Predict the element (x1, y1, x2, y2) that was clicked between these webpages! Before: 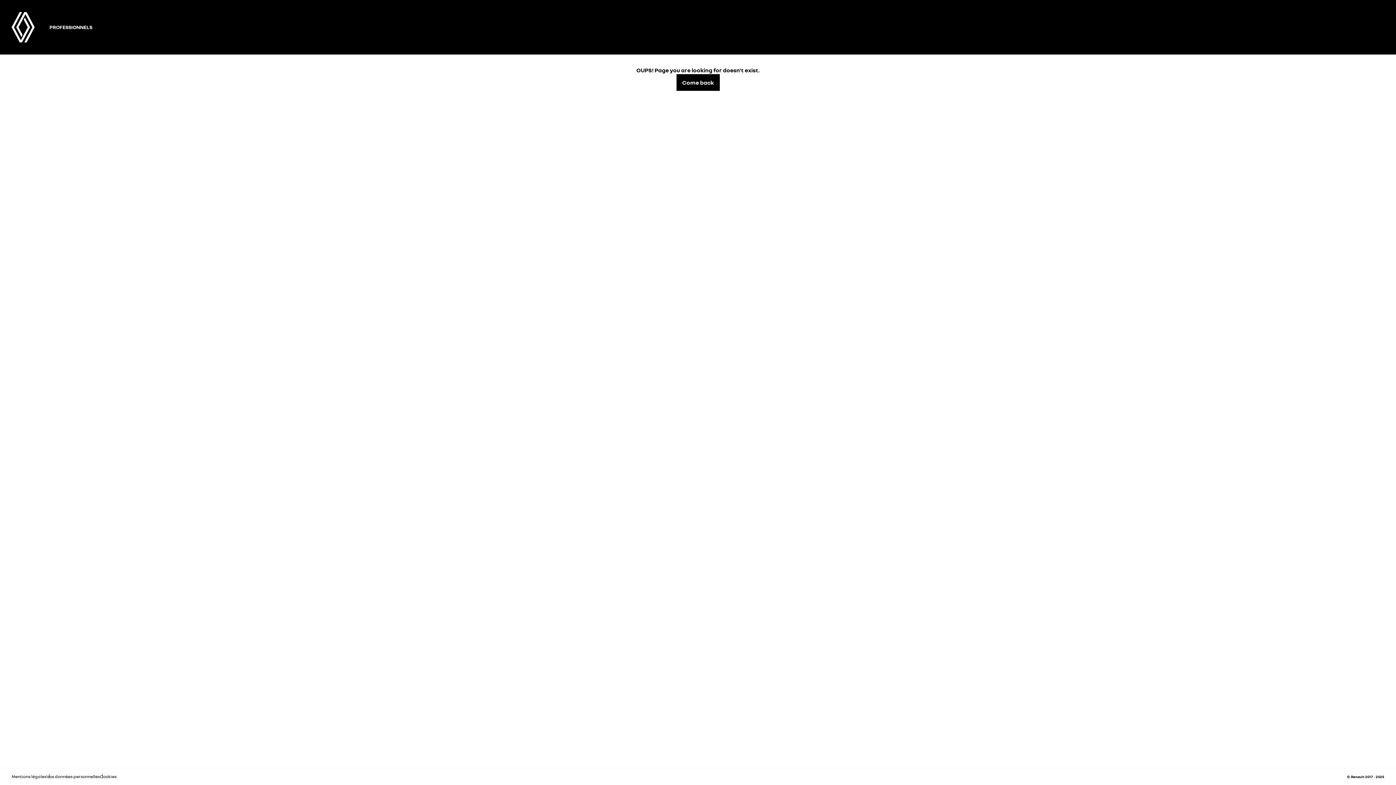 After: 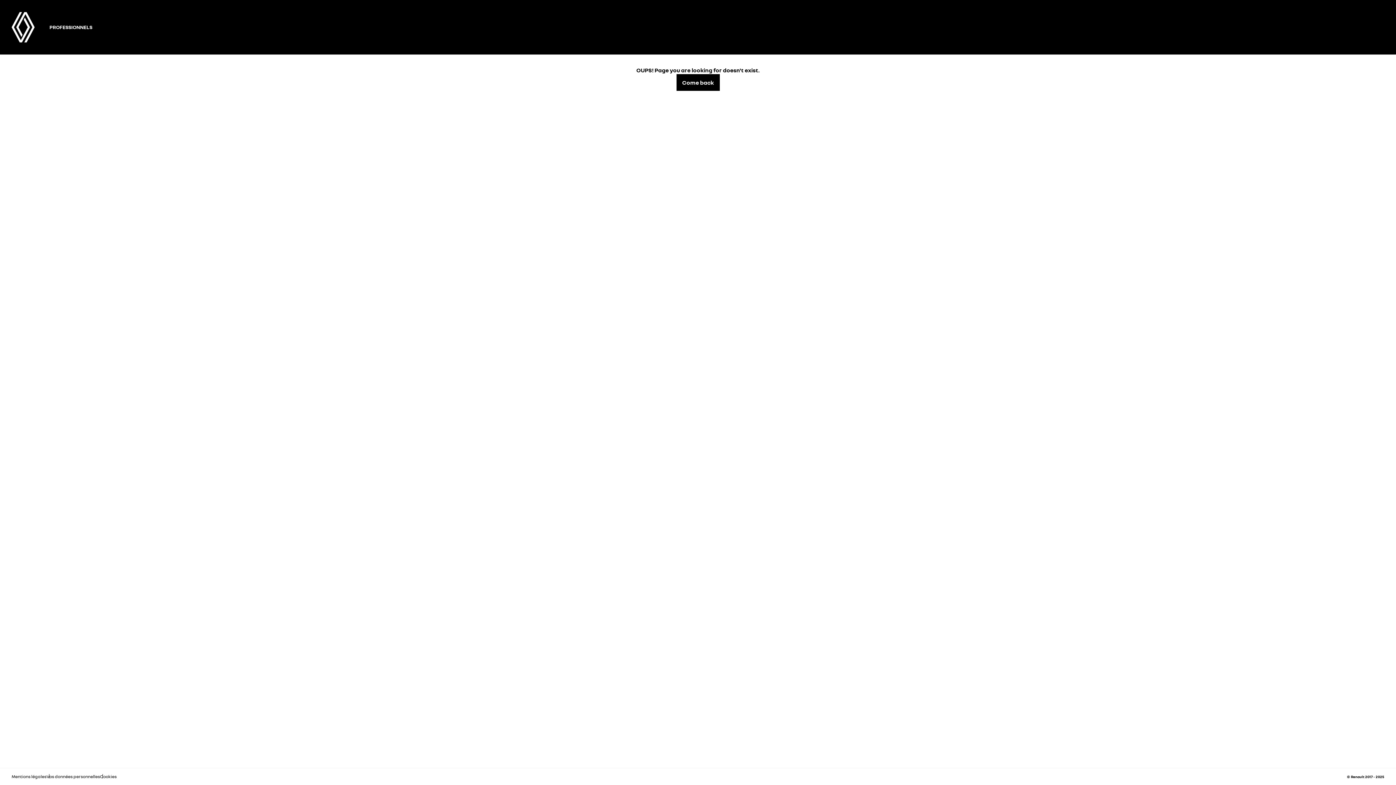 Action: bbox: (46, 24, 95, 30) label: PROFESSIONNELS